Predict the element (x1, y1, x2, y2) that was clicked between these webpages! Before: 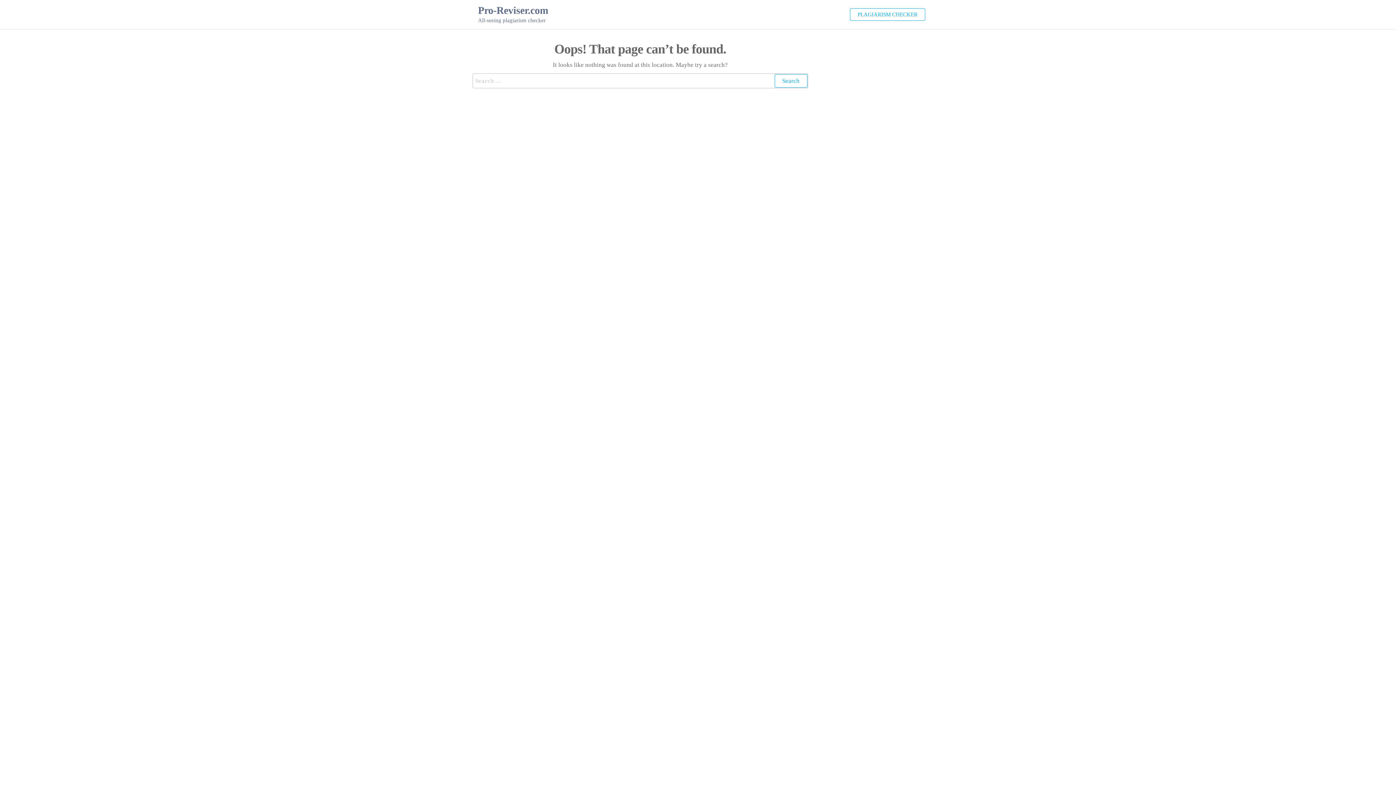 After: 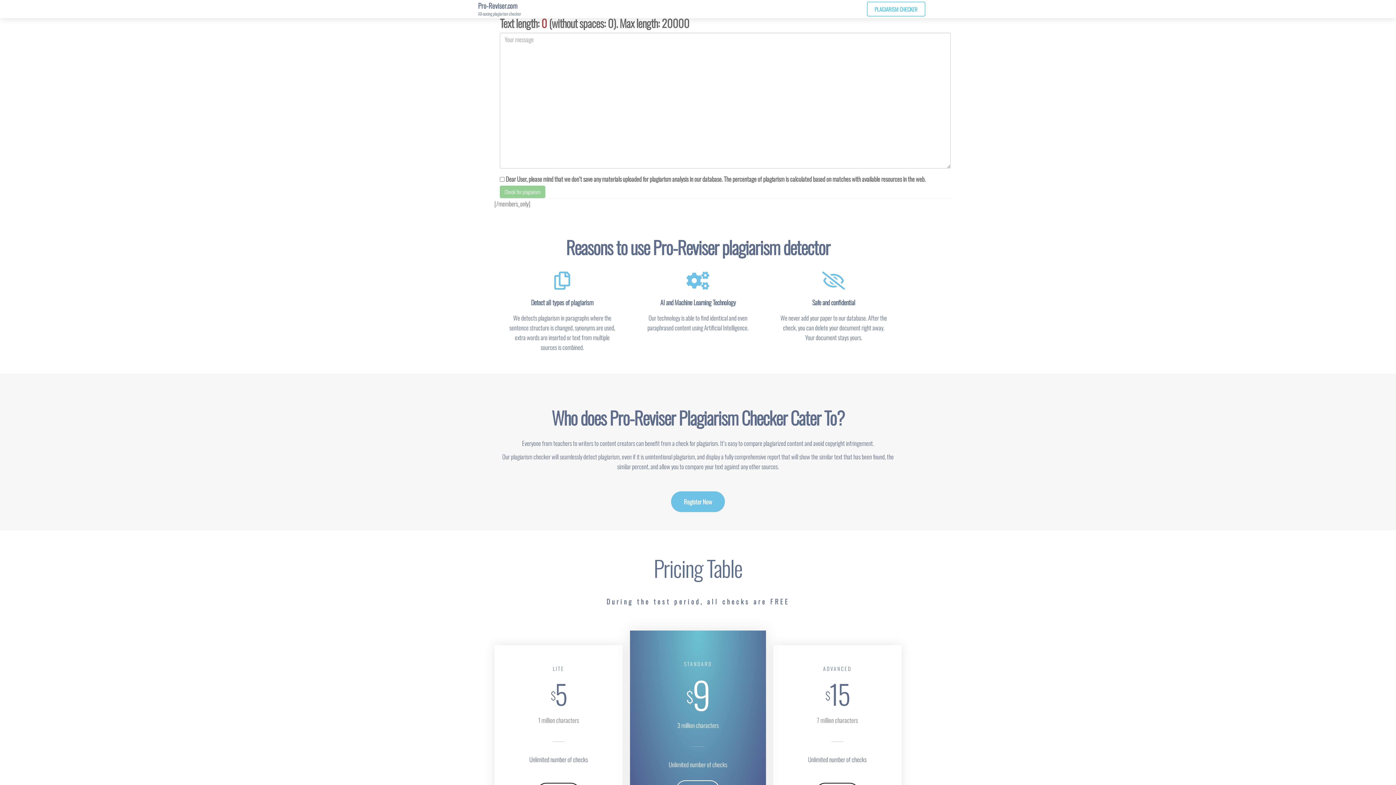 Action: bbox: (850, 8, 925, 20) label: PLAGIARISM CHECKER